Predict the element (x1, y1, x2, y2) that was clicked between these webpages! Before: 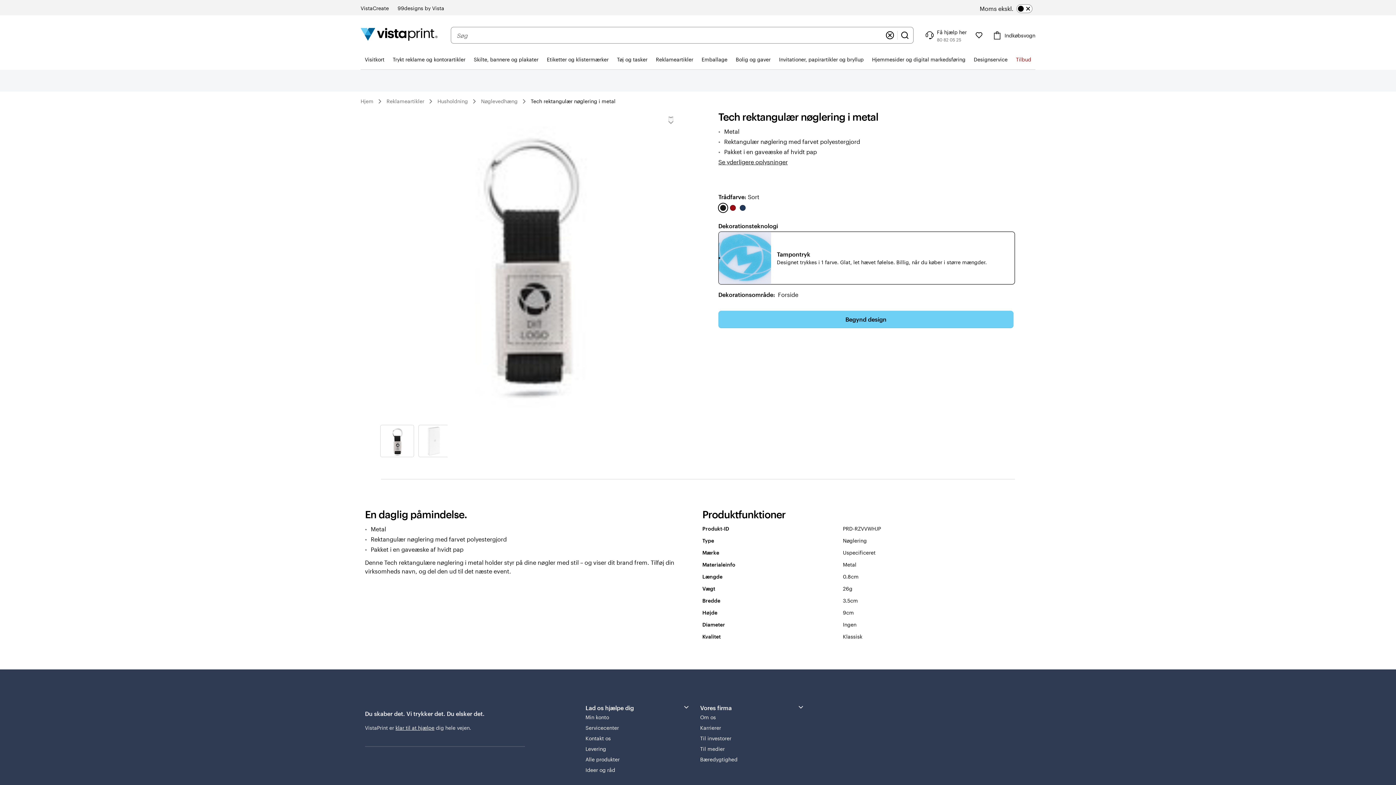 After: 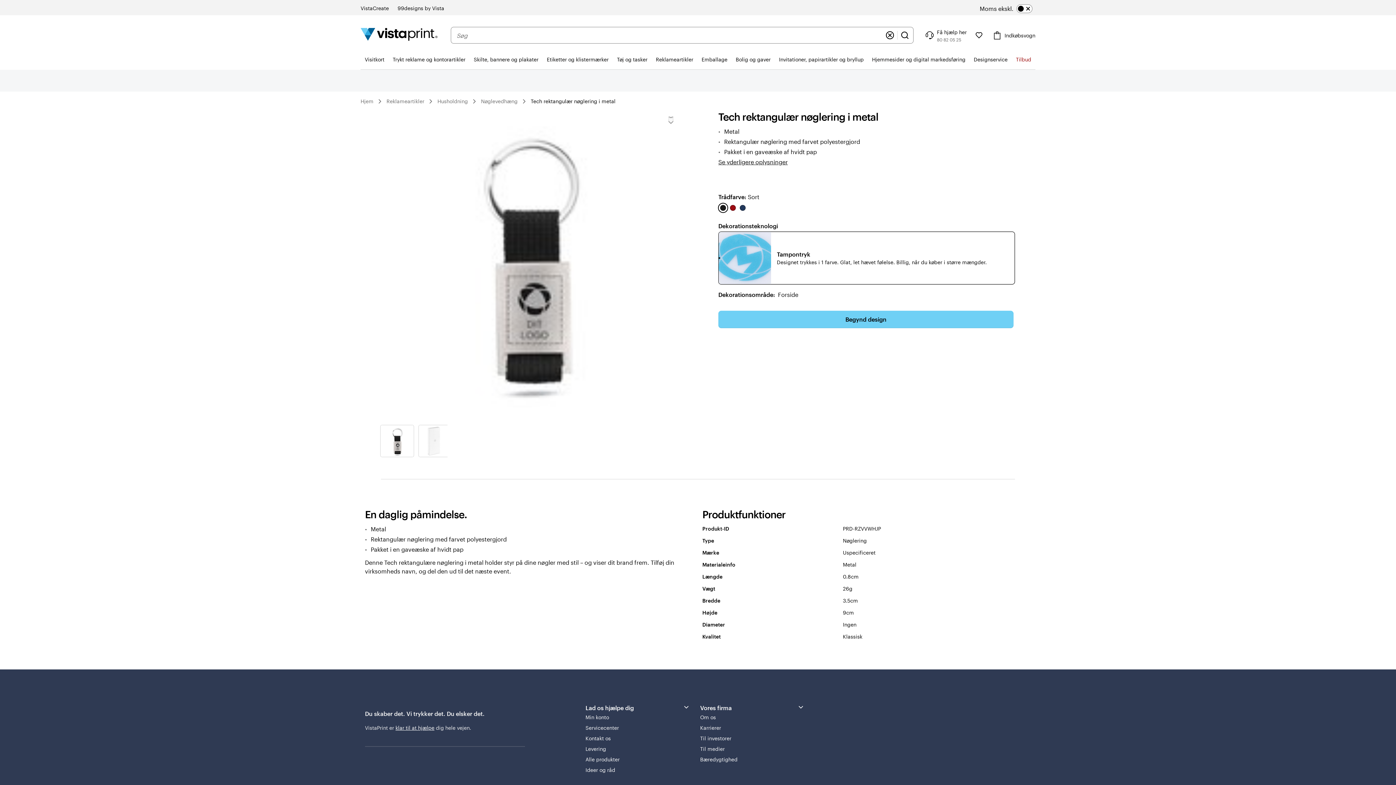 Action: label: Tech rektangulær nøglering i metal bbox: (527, 96, 618, 106)